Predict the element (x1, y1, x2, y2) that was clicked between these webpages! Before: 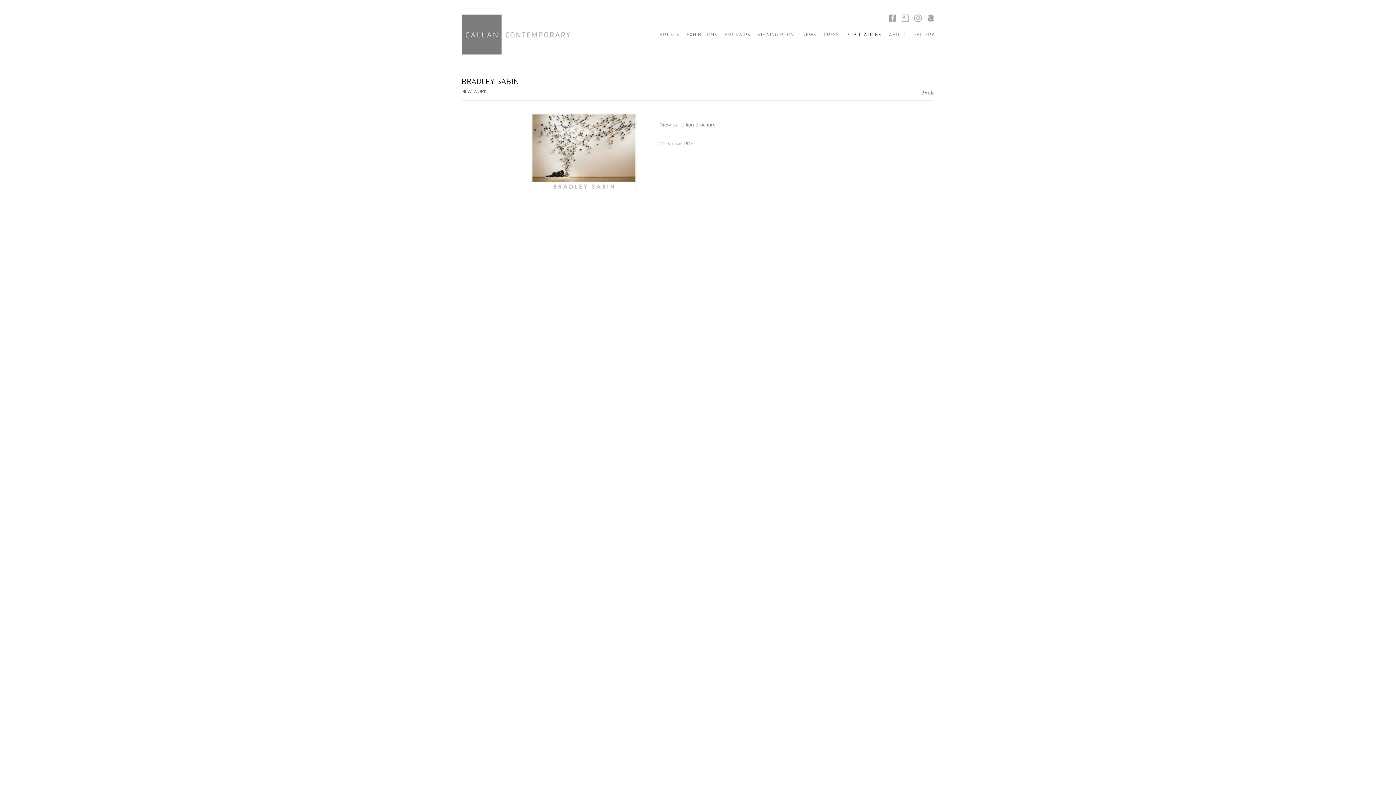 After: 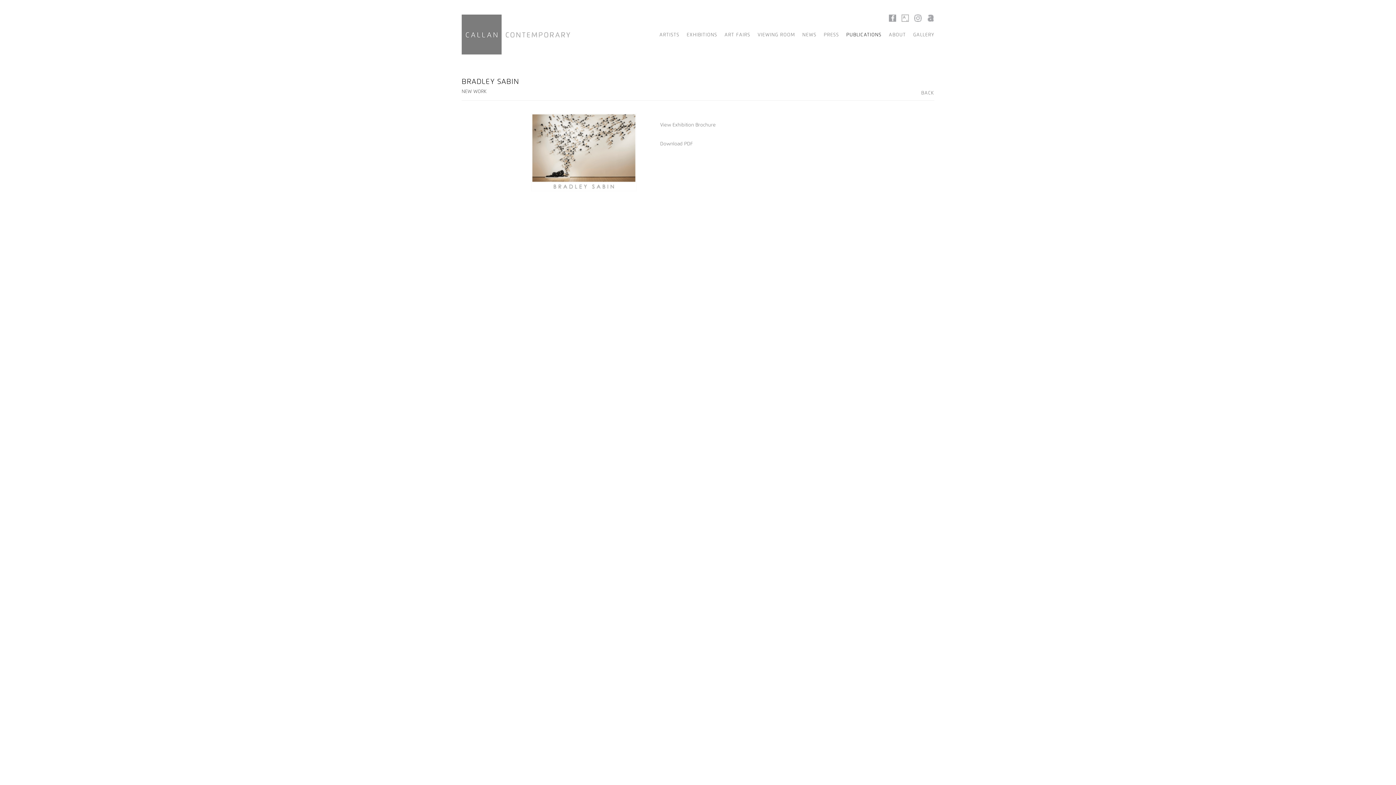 Action: bbox: (927, 18, 934, 22)